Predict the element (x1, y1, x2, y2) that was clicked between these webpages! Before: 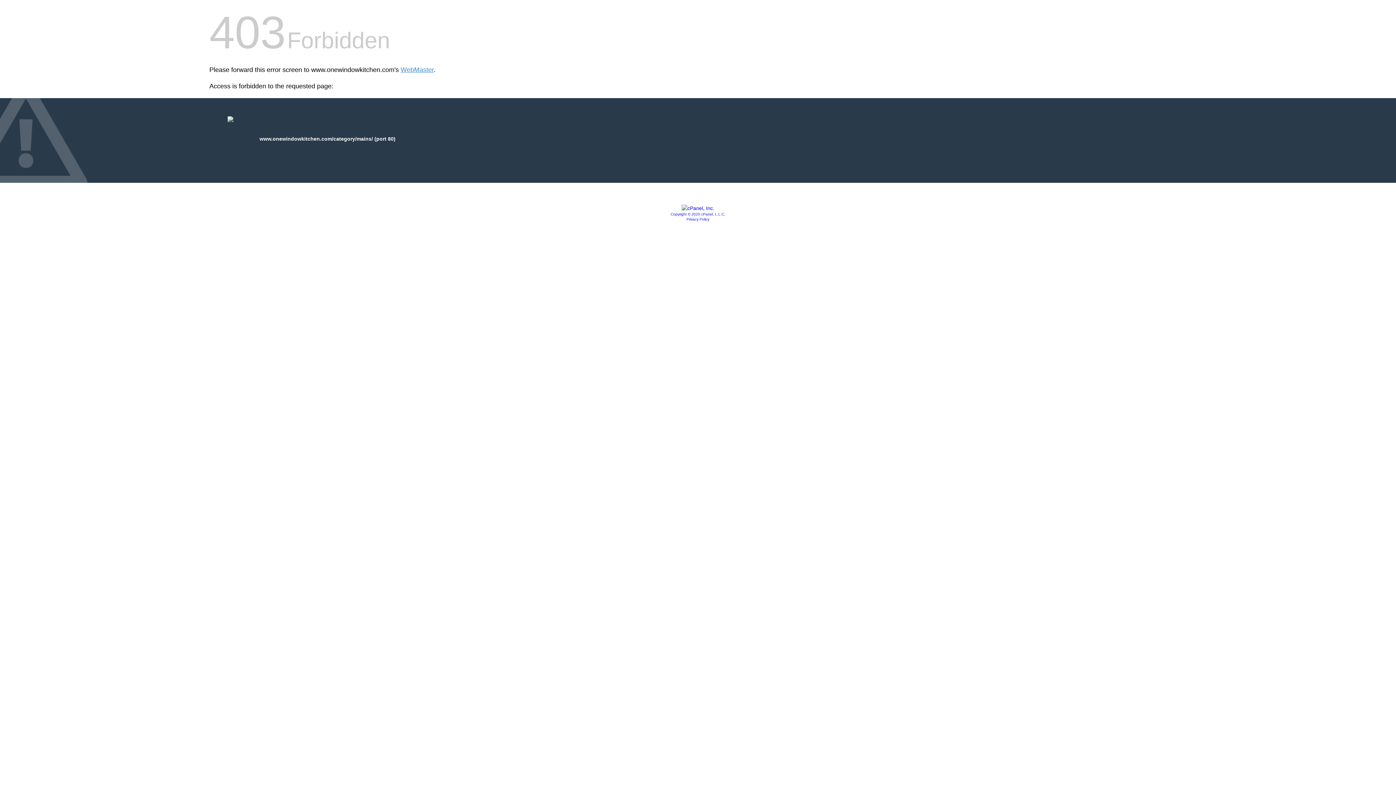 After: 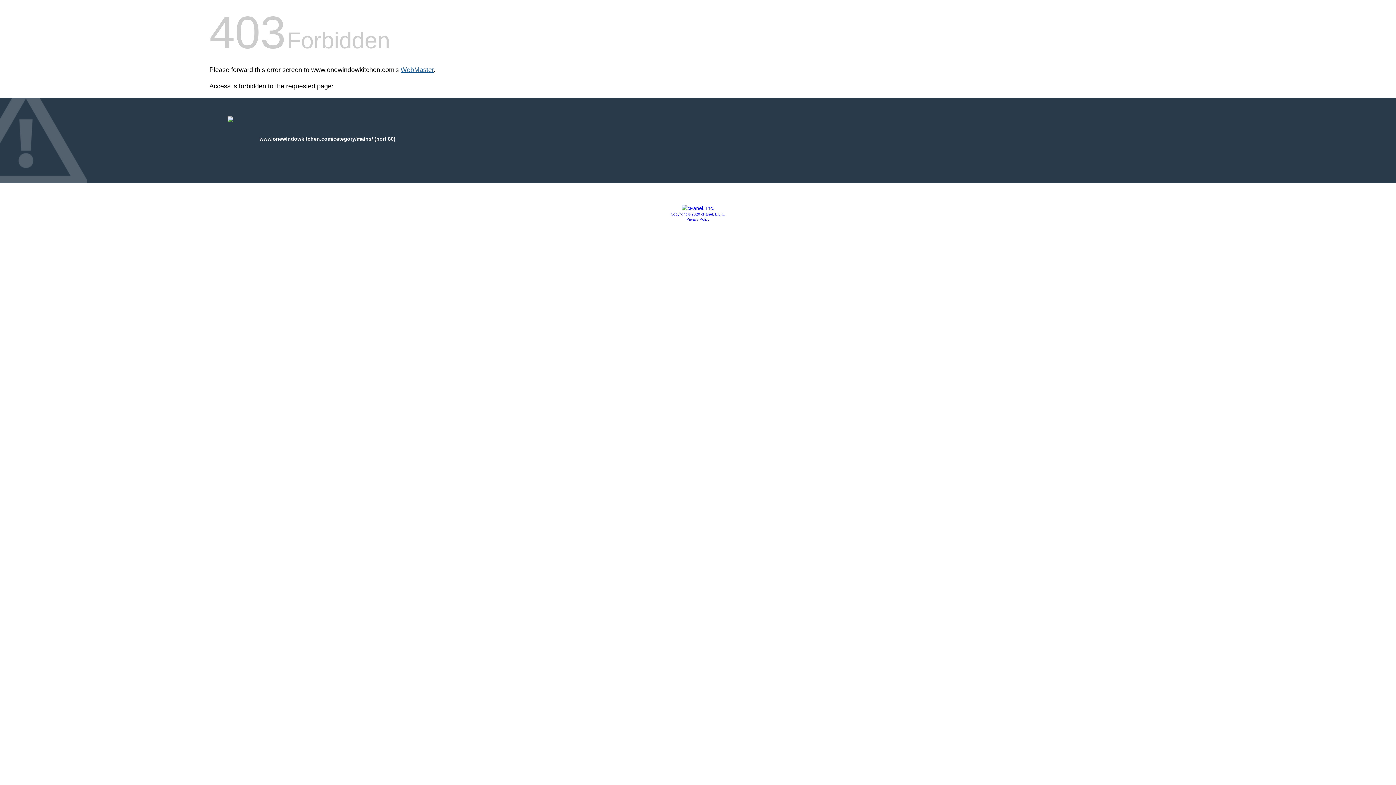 Action: bbox: (400, 66, 433, 73) label: WebMaster